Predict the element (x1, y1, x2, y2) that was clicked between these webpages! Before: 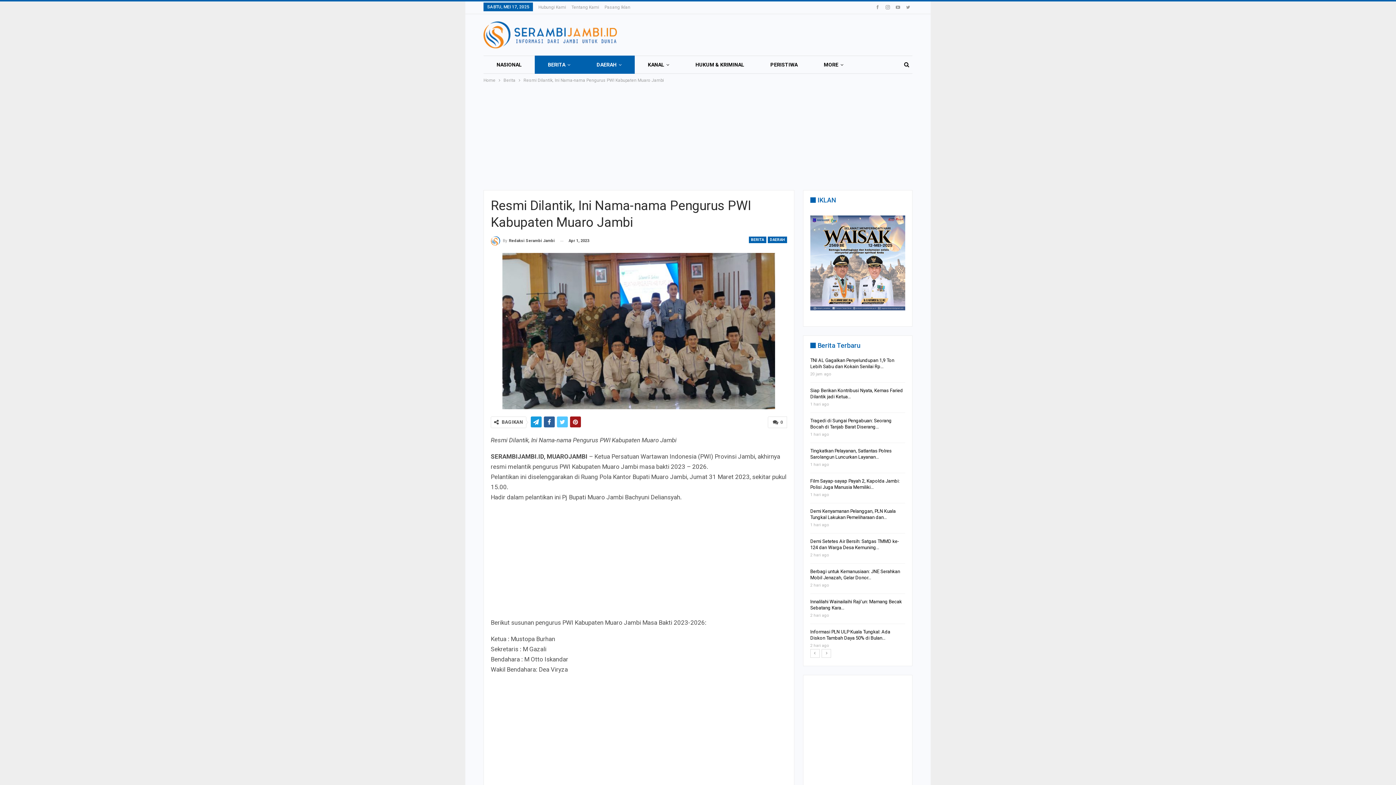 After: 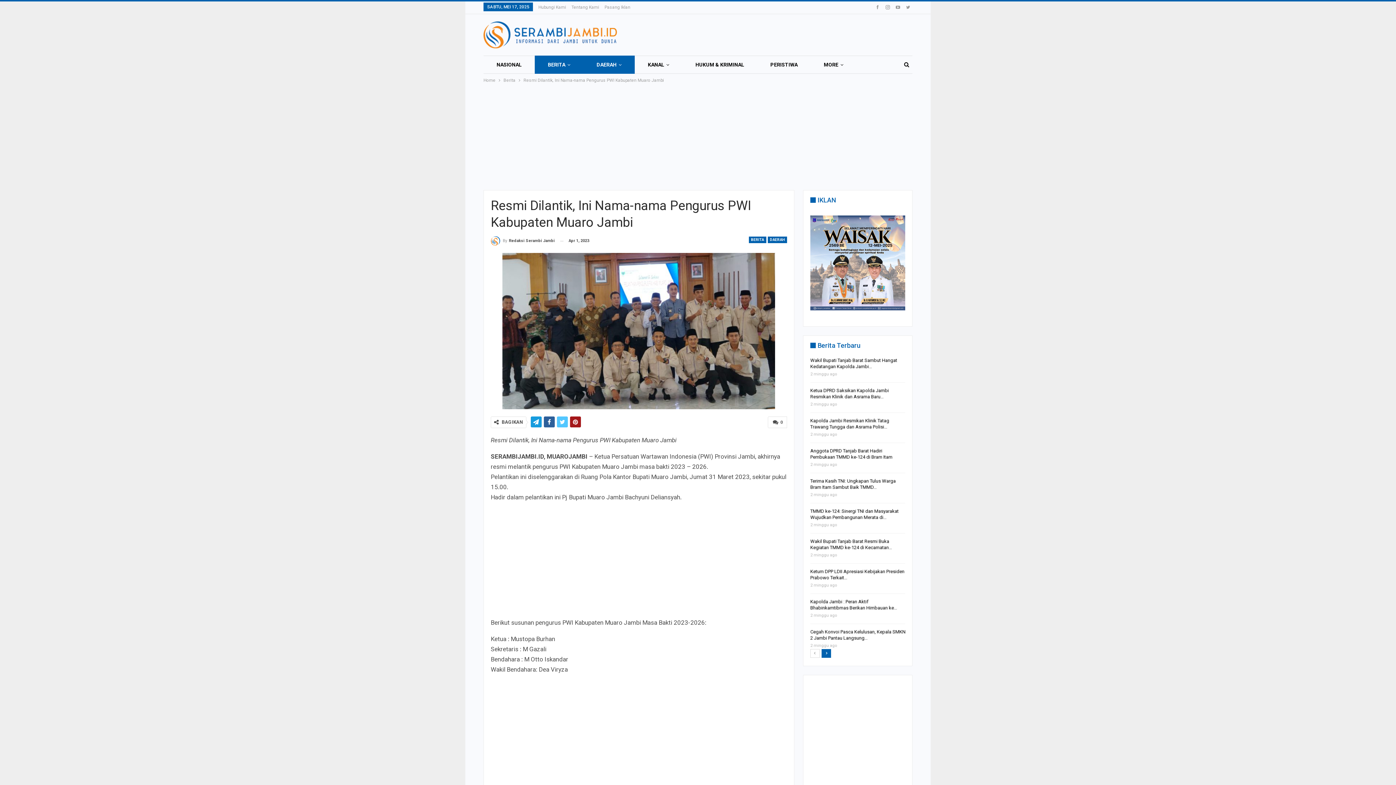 Action: bbox: (821, 649, 831, 658)